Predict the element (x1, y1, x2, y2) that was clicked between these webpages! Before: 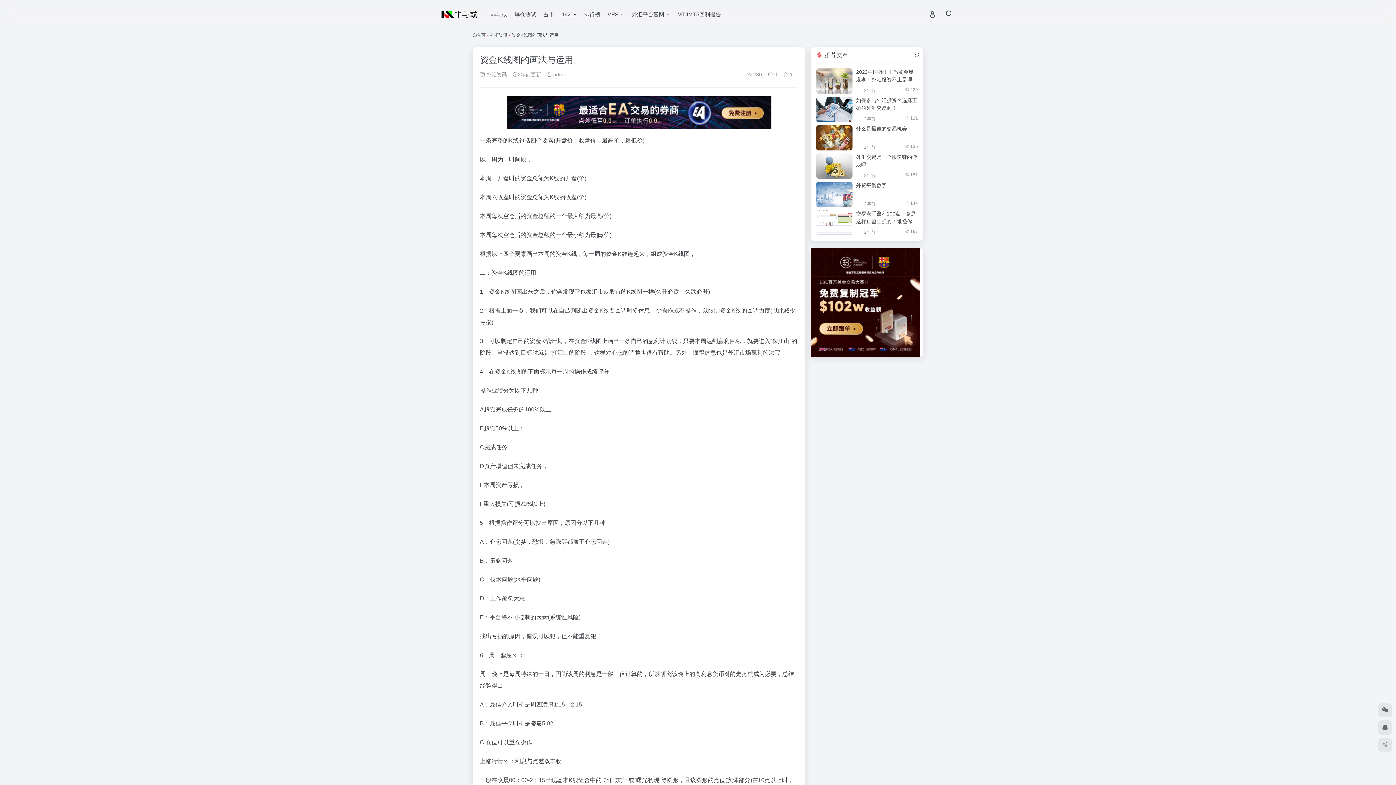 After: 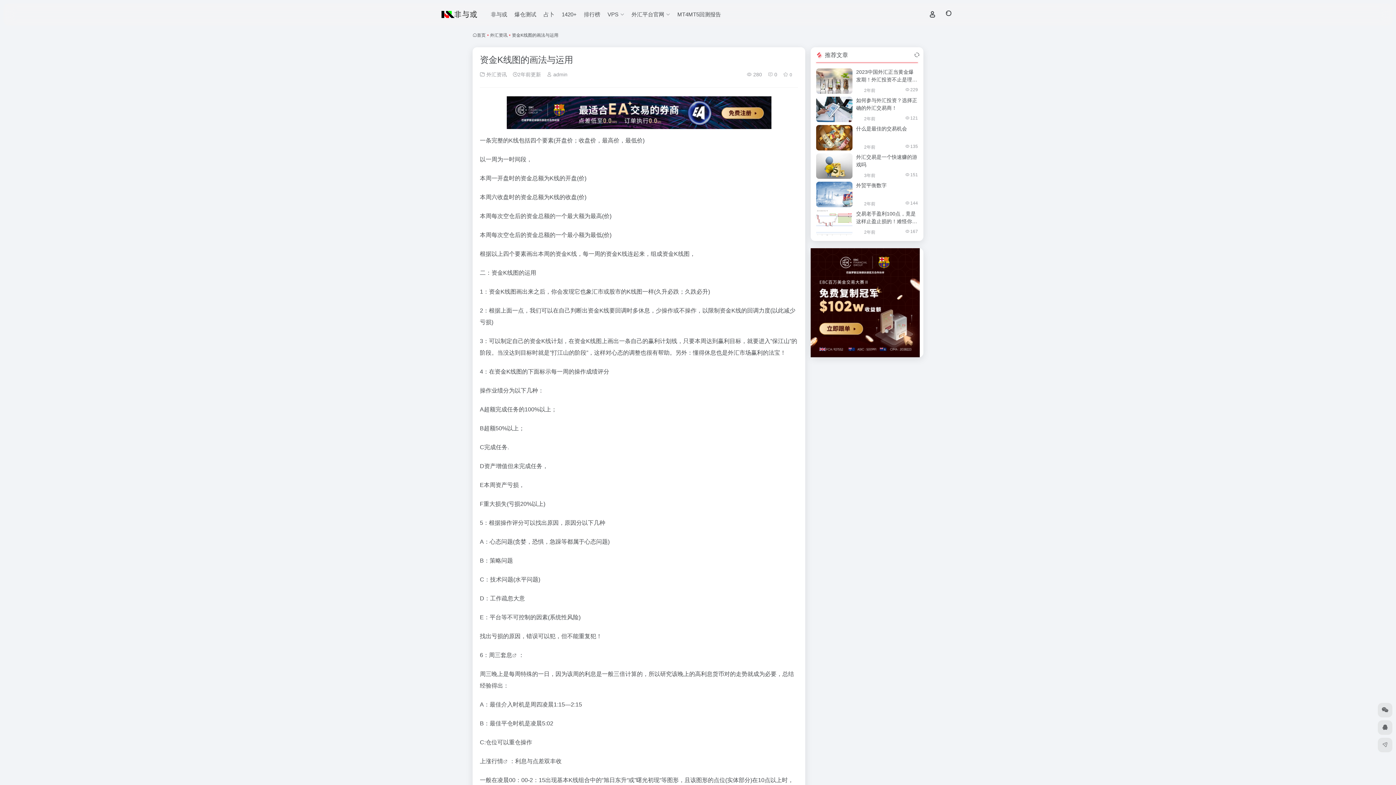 Action: bbox: (856, 85, 862, 91)